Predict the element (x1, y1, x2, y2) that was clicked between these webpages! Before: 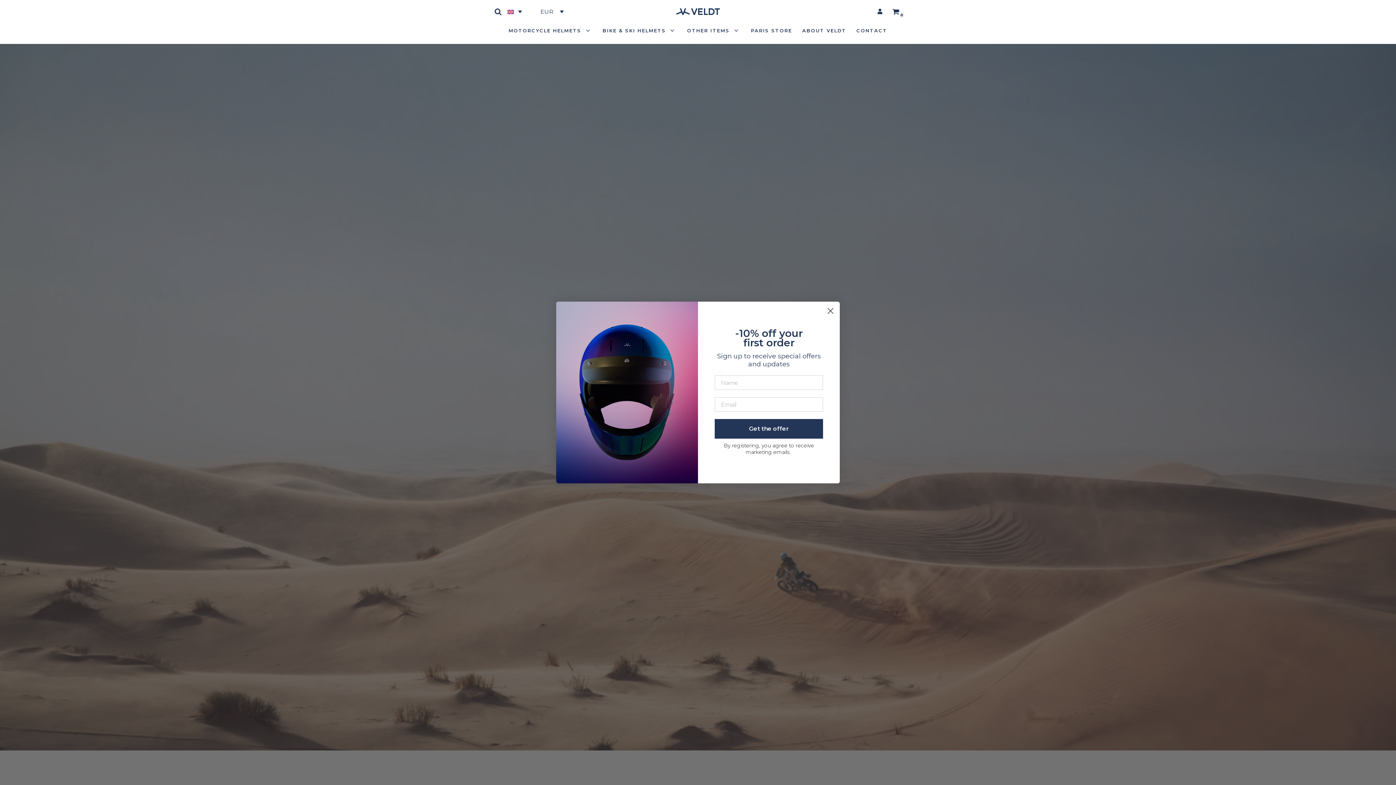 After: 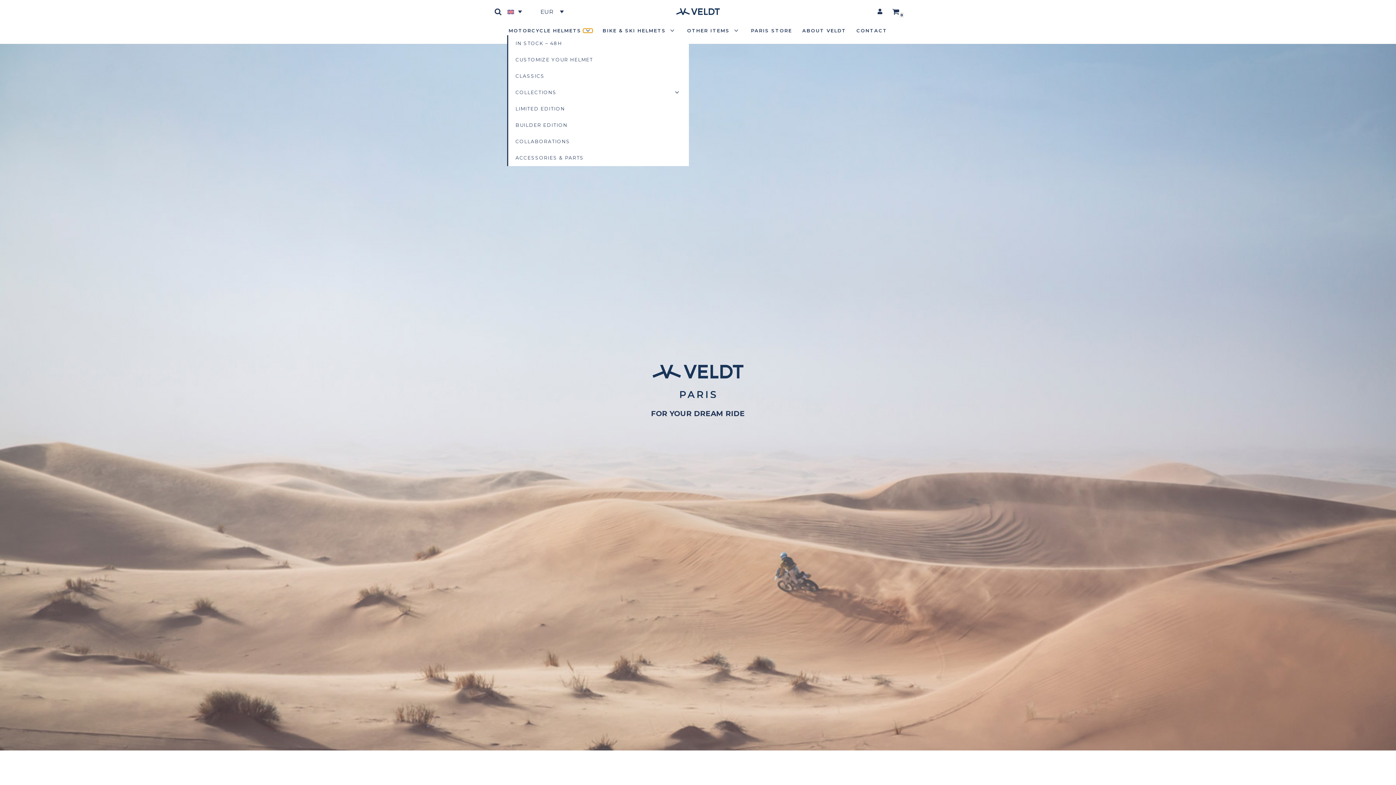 Action: bbox: (583, 28, 592, 32) label: Open Submenu